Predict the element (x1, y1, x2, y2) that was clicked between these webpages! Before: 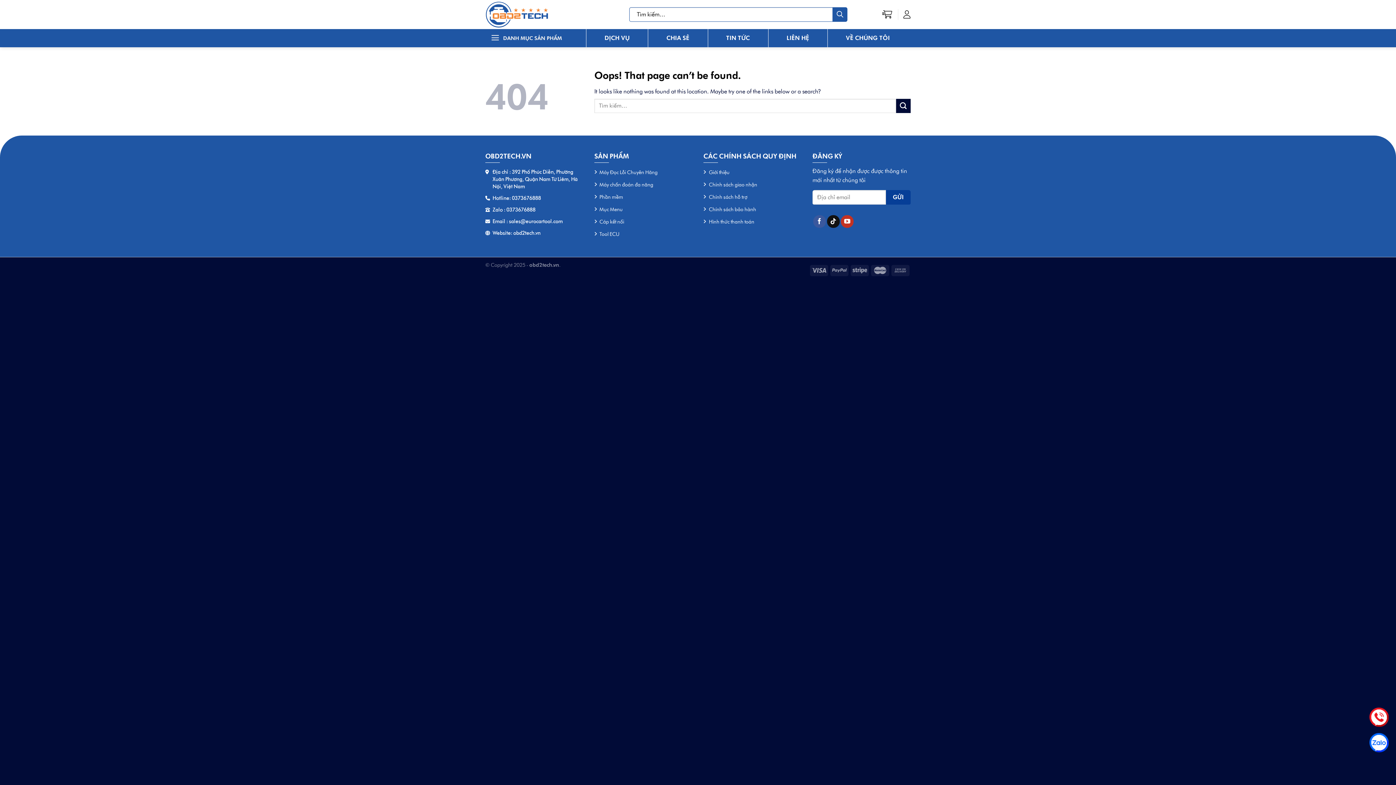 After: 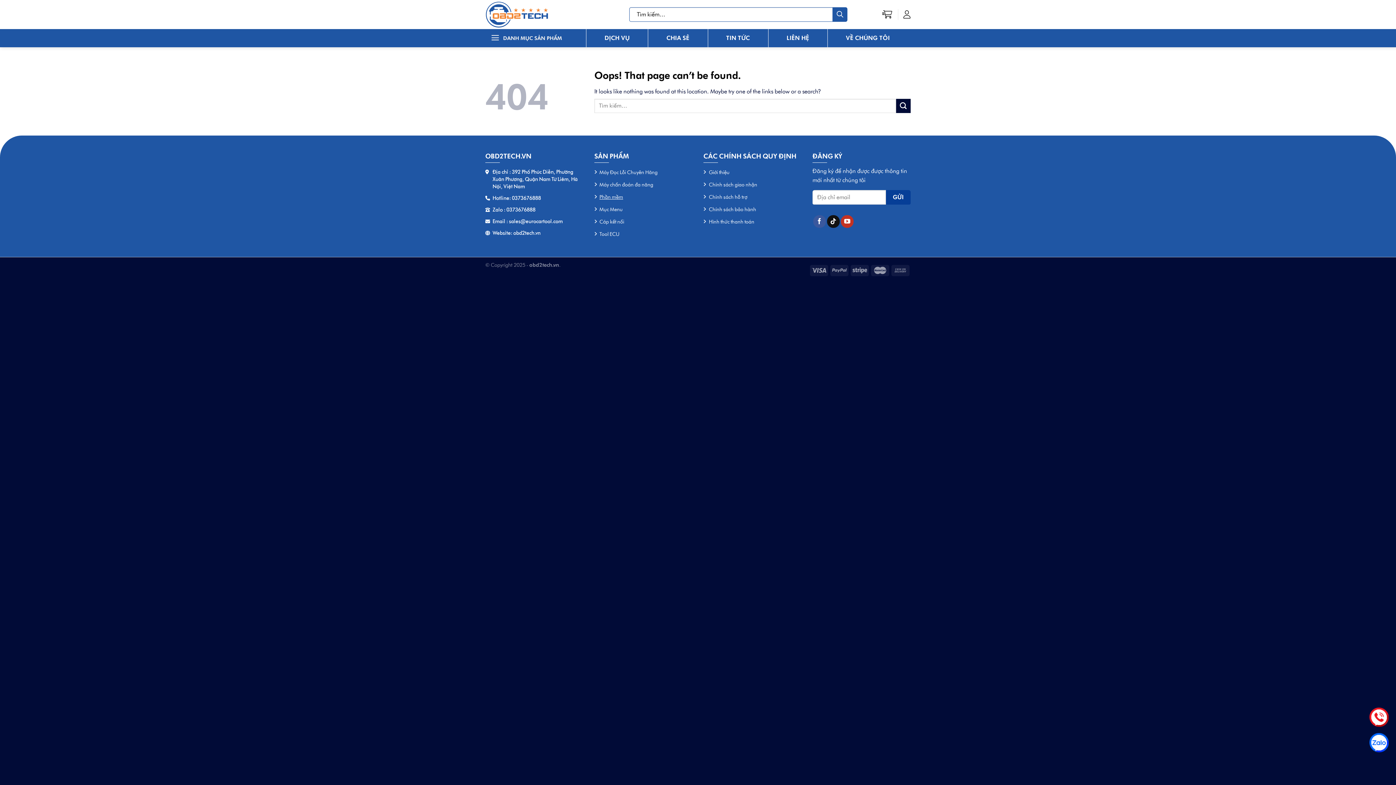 Action: bbox: (599, 191, 623, 203) label: Phần mềm